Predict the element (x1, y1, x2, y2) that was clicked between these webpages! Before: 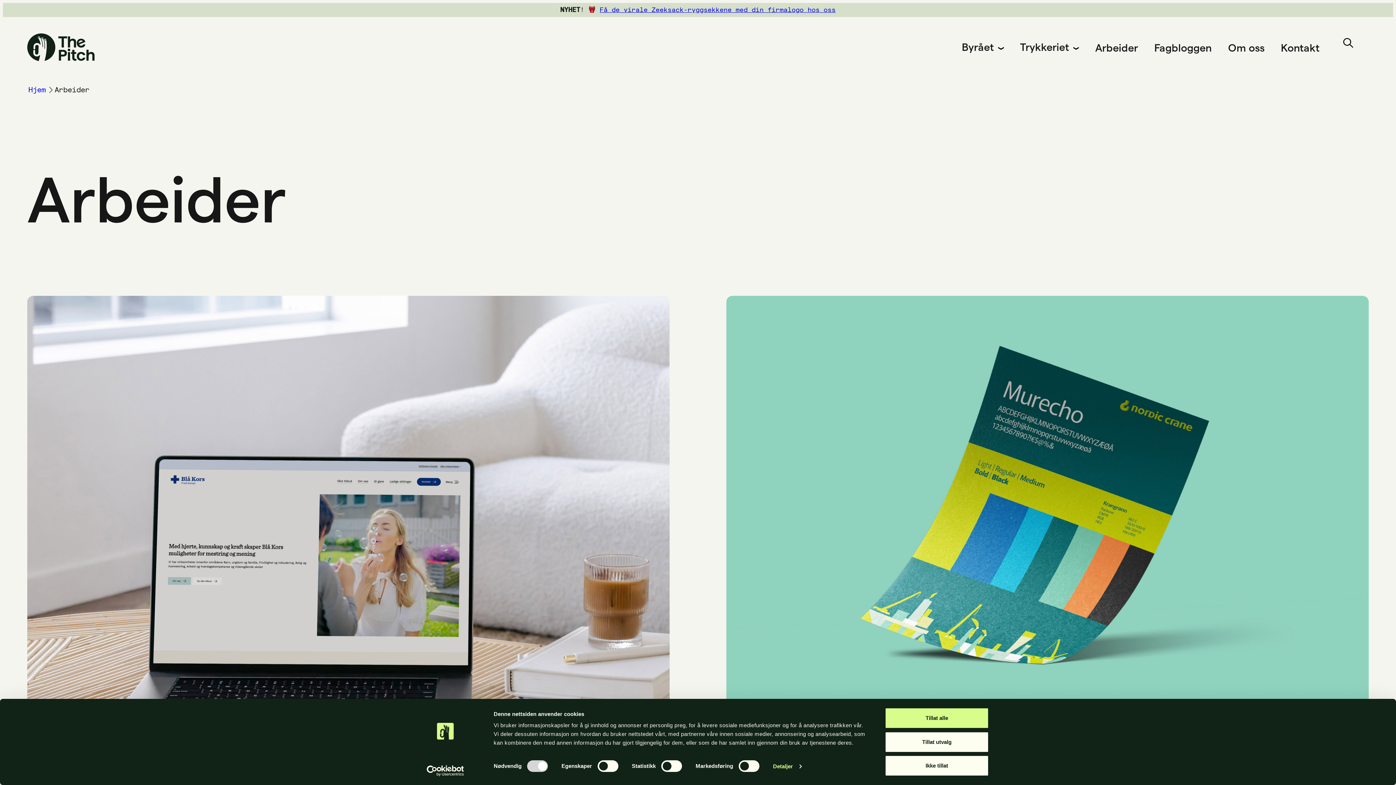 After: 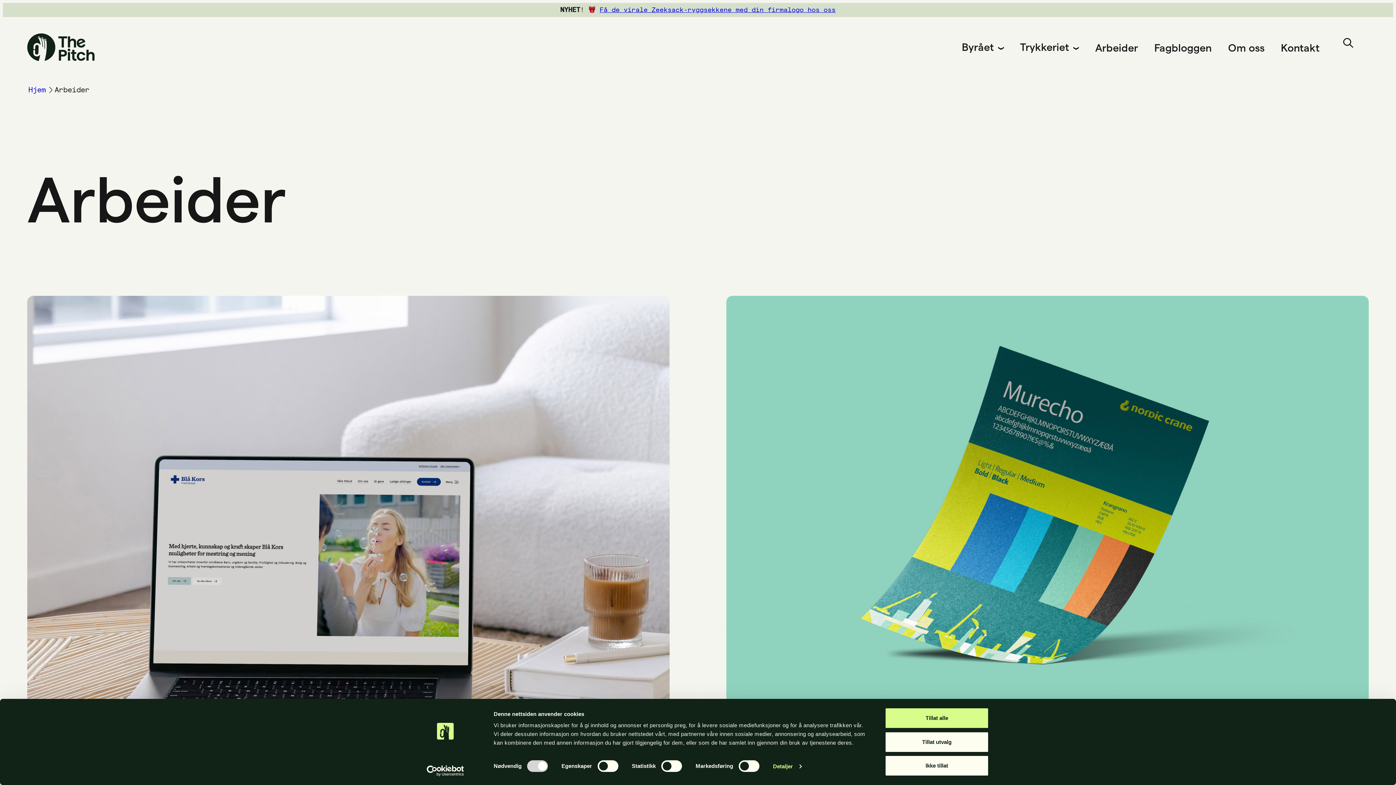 Action: label: Arbeider bbox: (1087, 43, 1146, 51)